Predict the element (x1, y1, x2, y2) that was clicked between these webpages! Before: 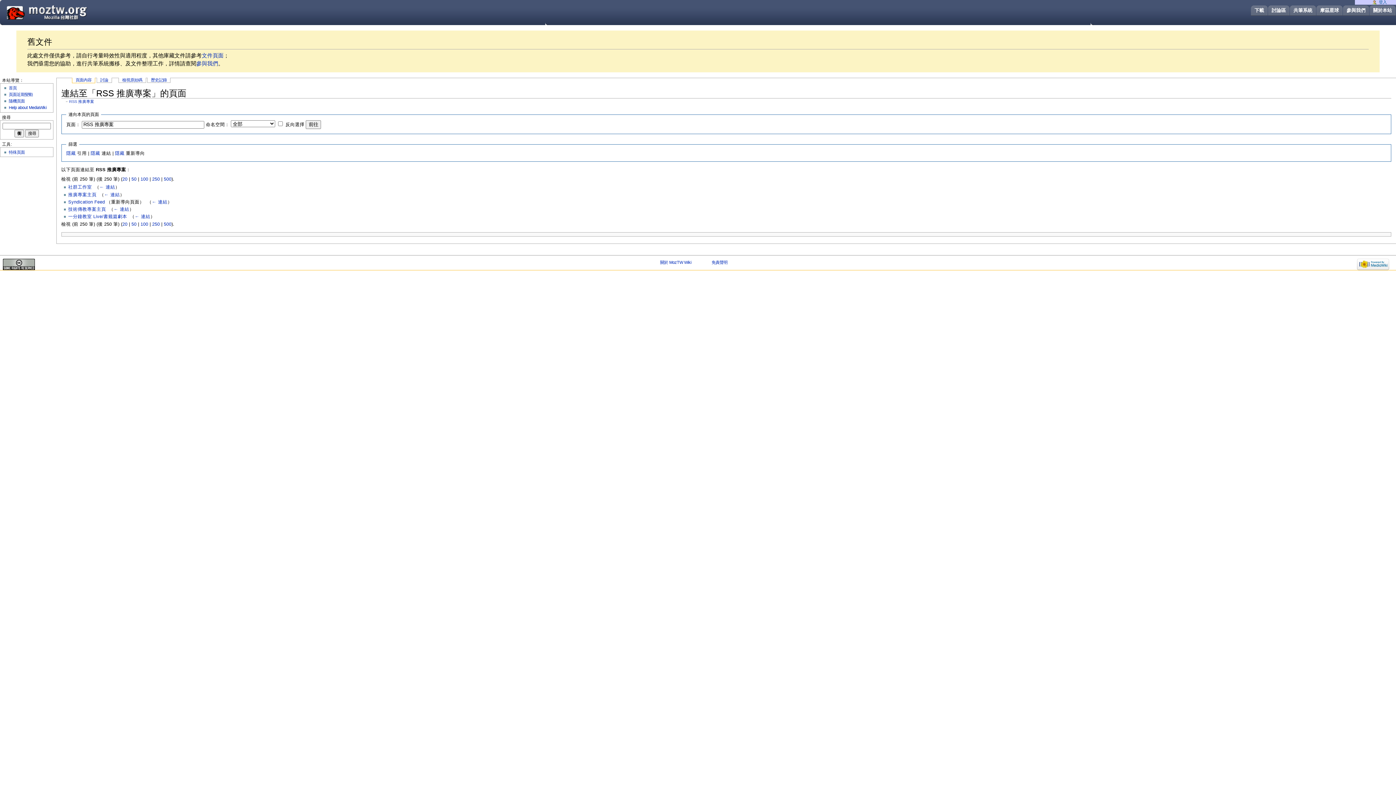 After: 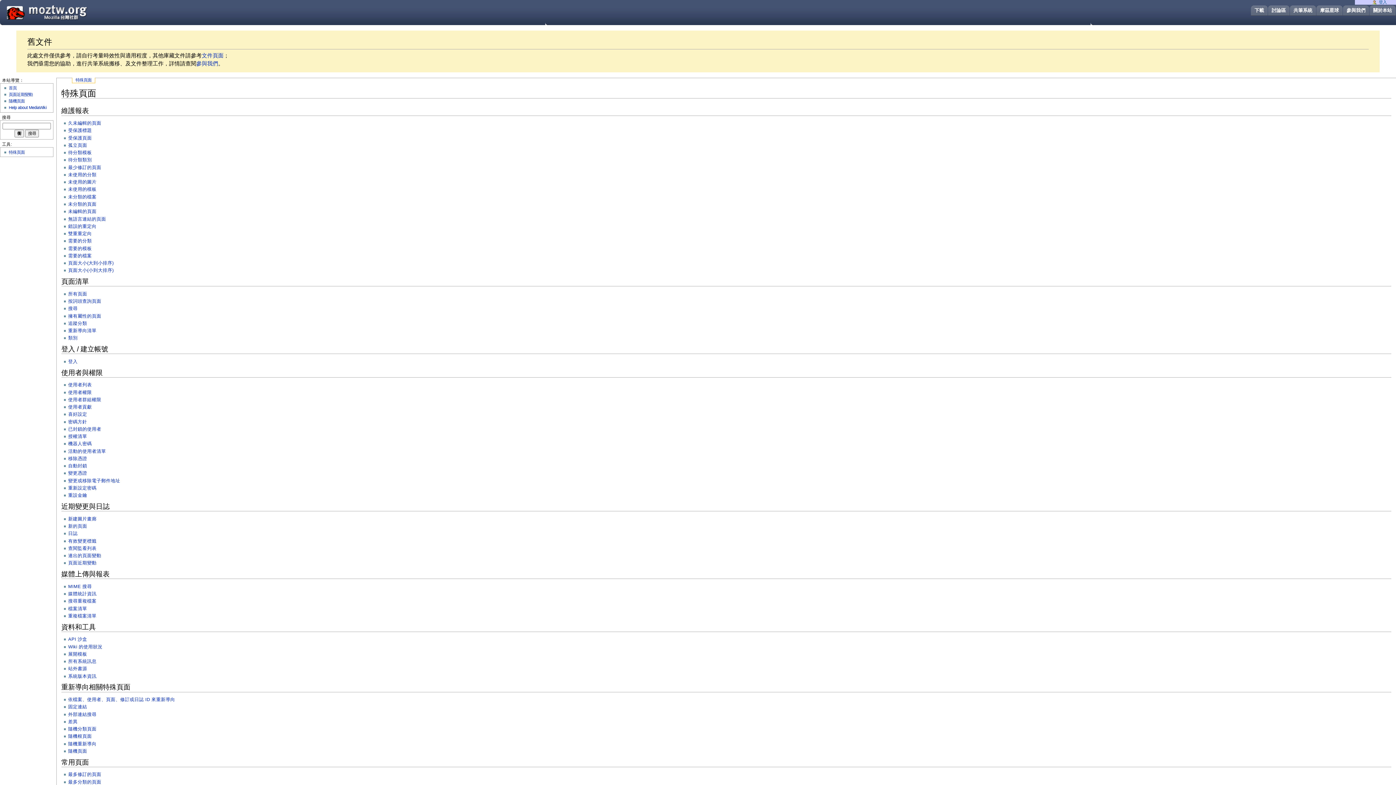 Action: label: 特殊頁面 bbox: (8, 150, 24, 154)